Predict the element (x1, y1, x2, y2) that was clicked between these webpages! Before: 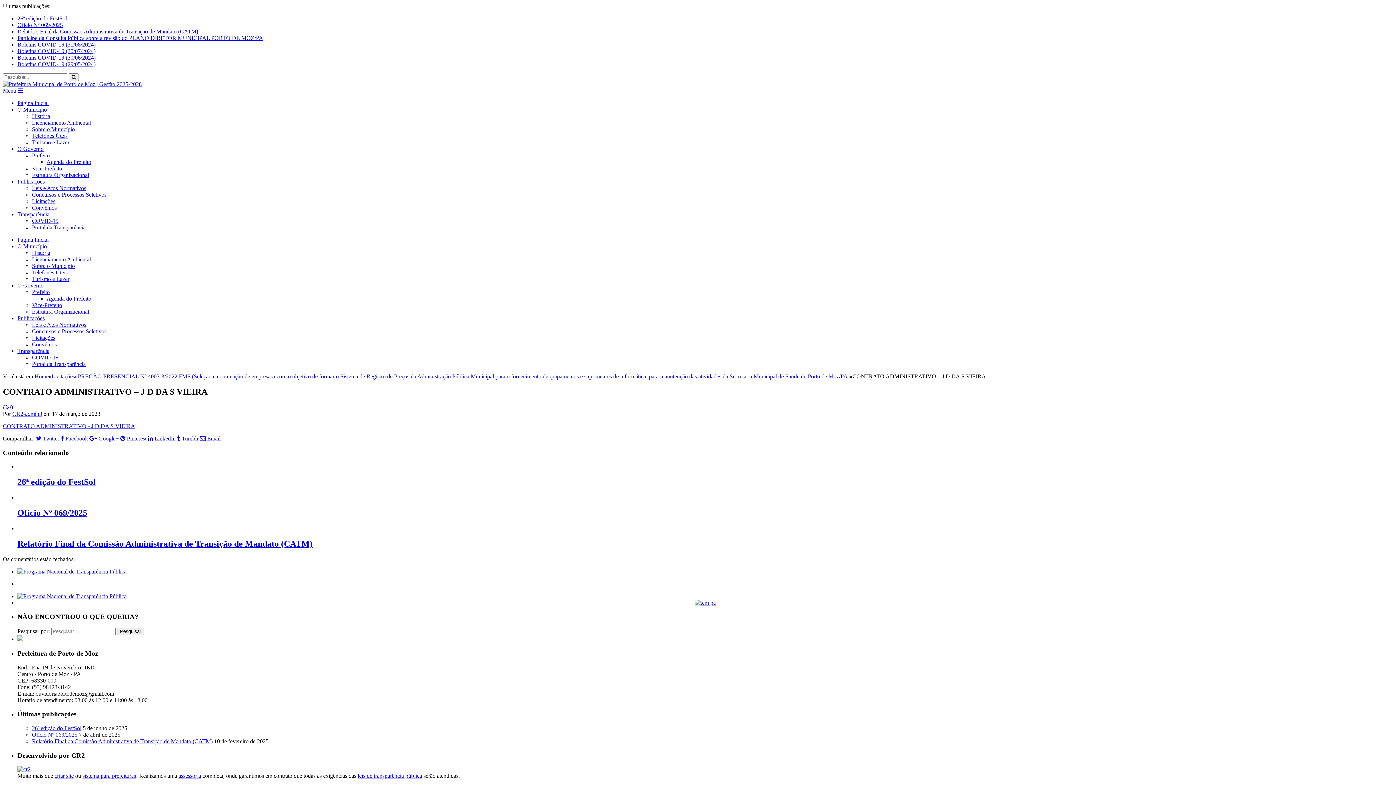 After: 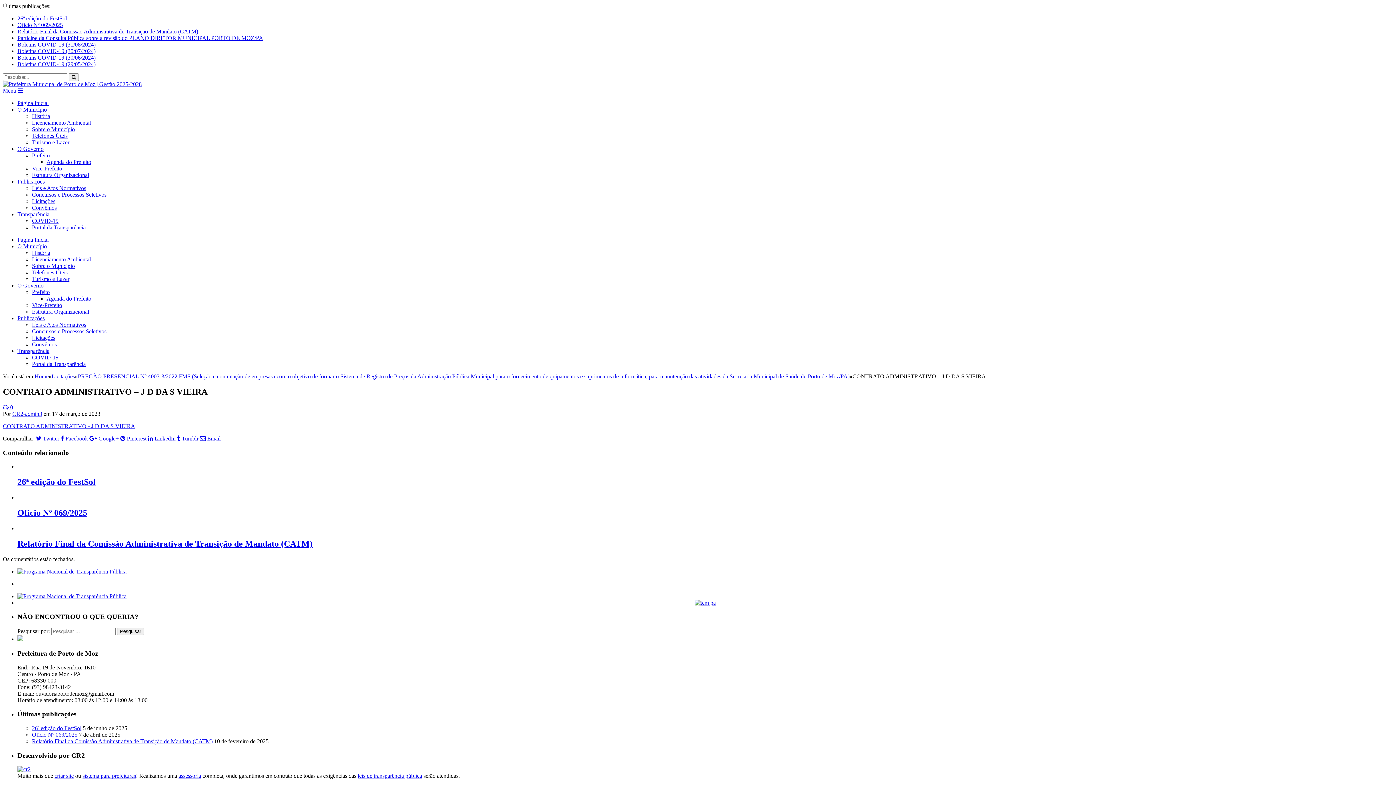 Action: bbox: (200, 435, 220, 441) label:  Email